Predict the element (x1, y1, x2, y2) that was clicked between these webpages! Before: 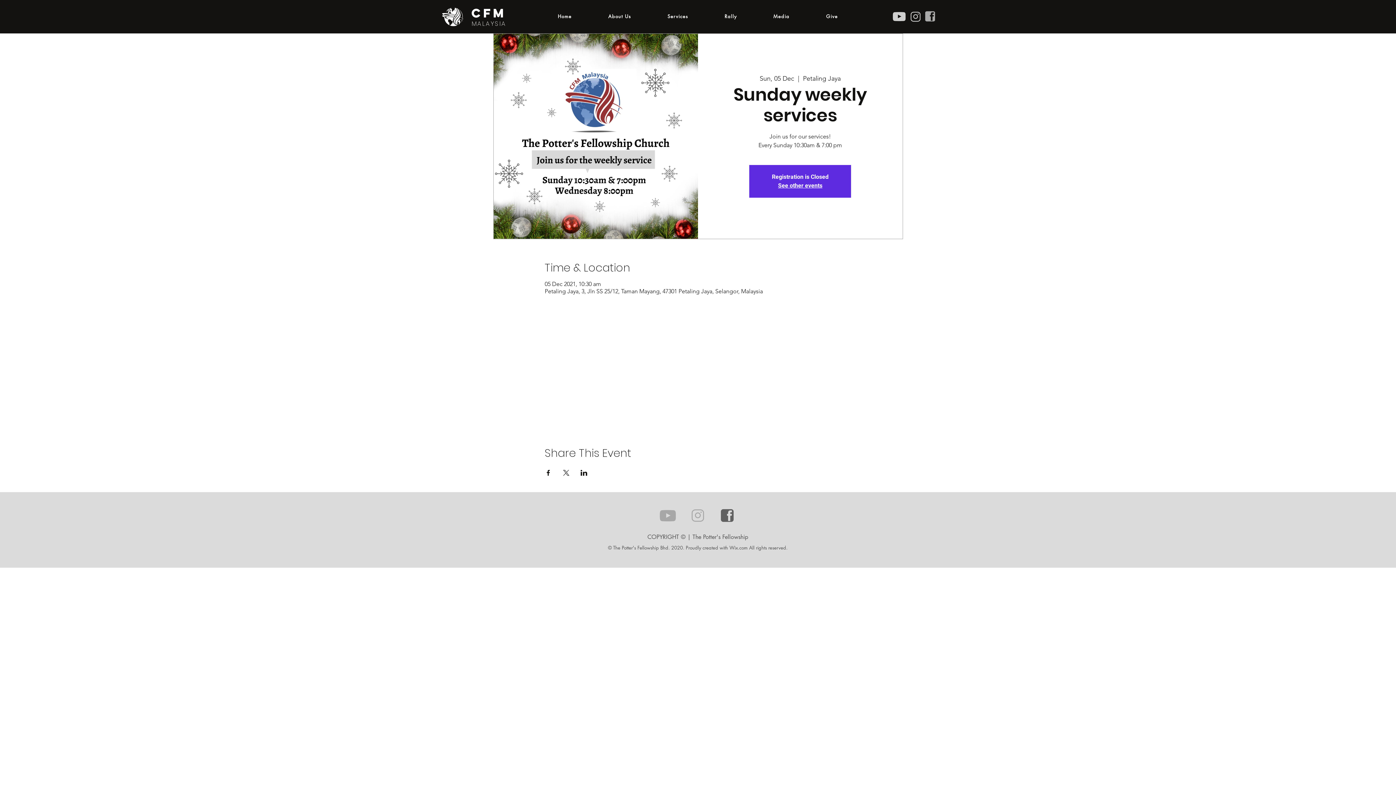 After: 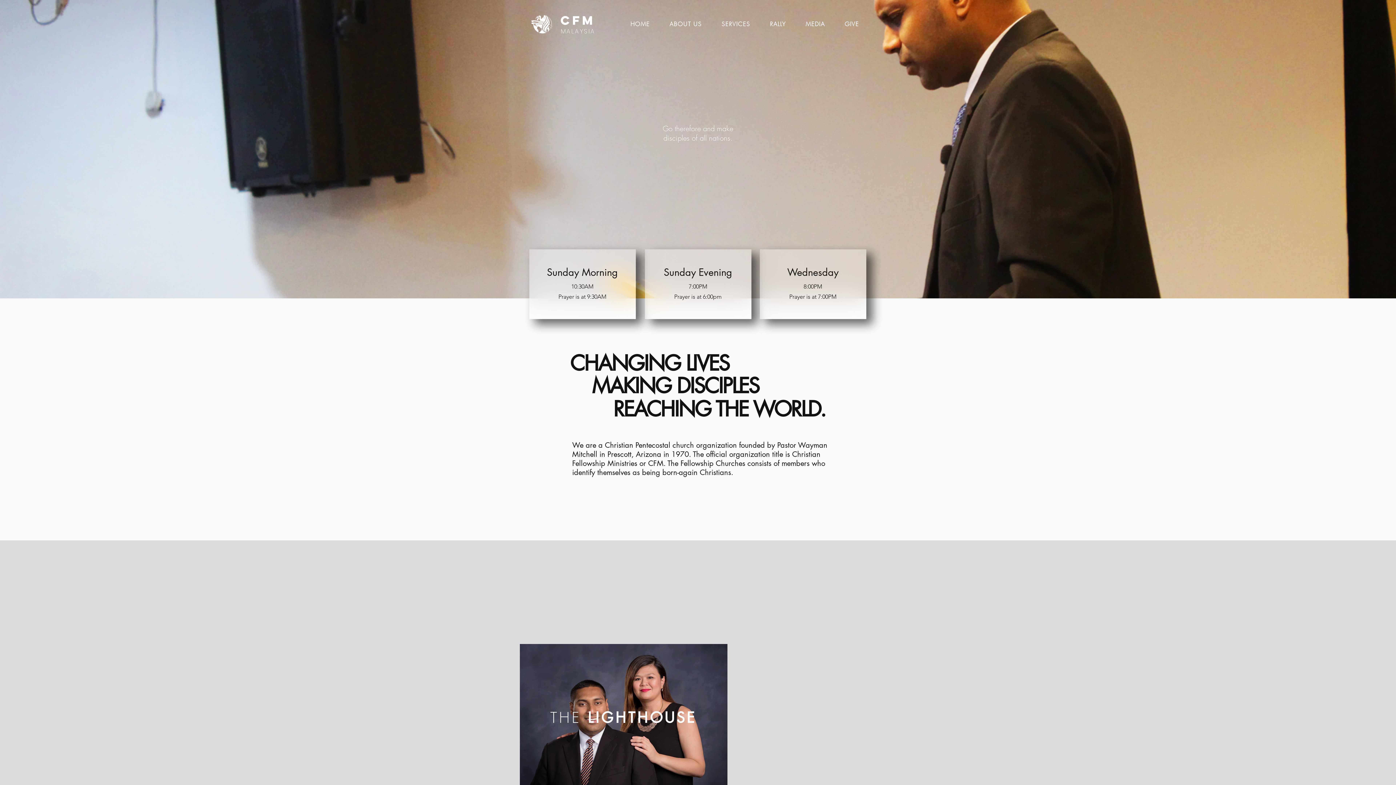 Action: bbox: (778, 182, 822, 189) label: See other events